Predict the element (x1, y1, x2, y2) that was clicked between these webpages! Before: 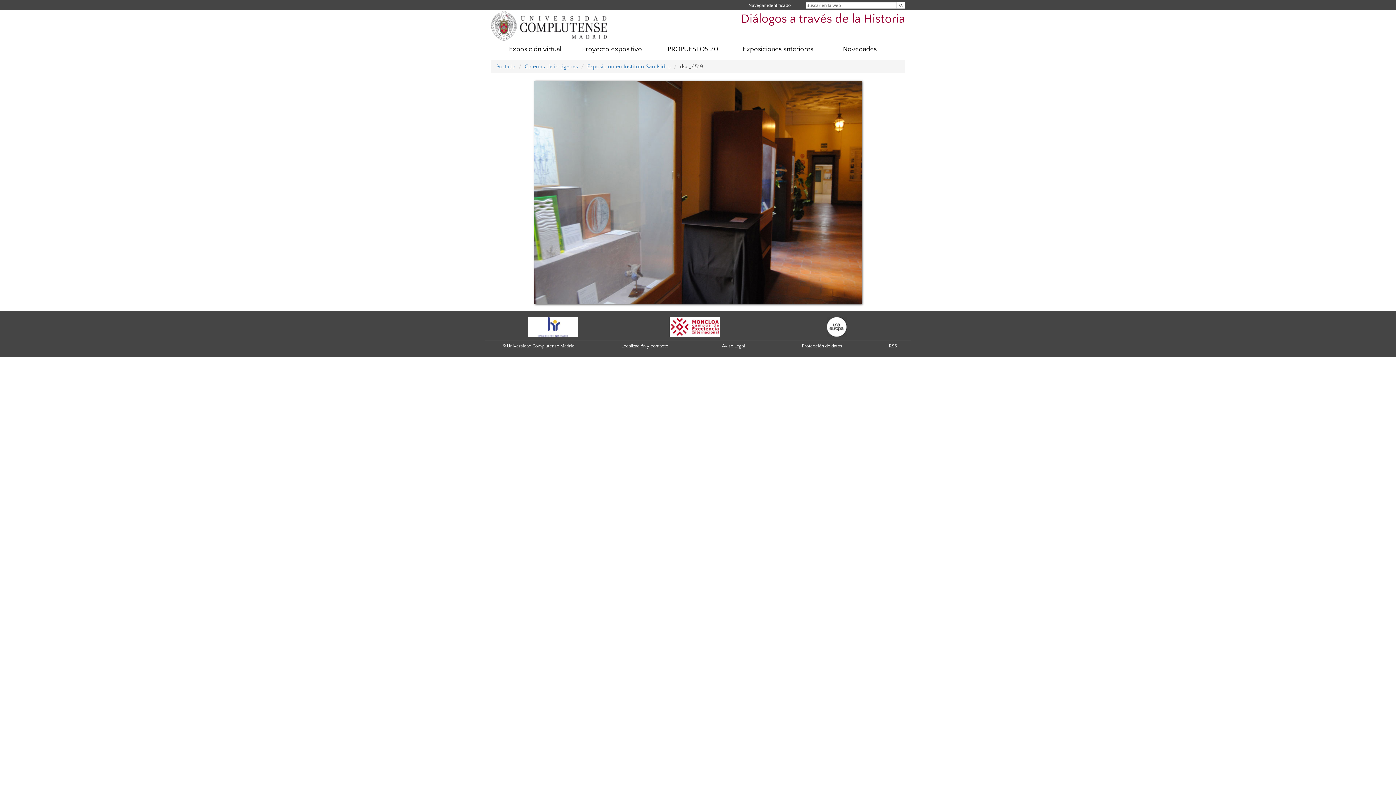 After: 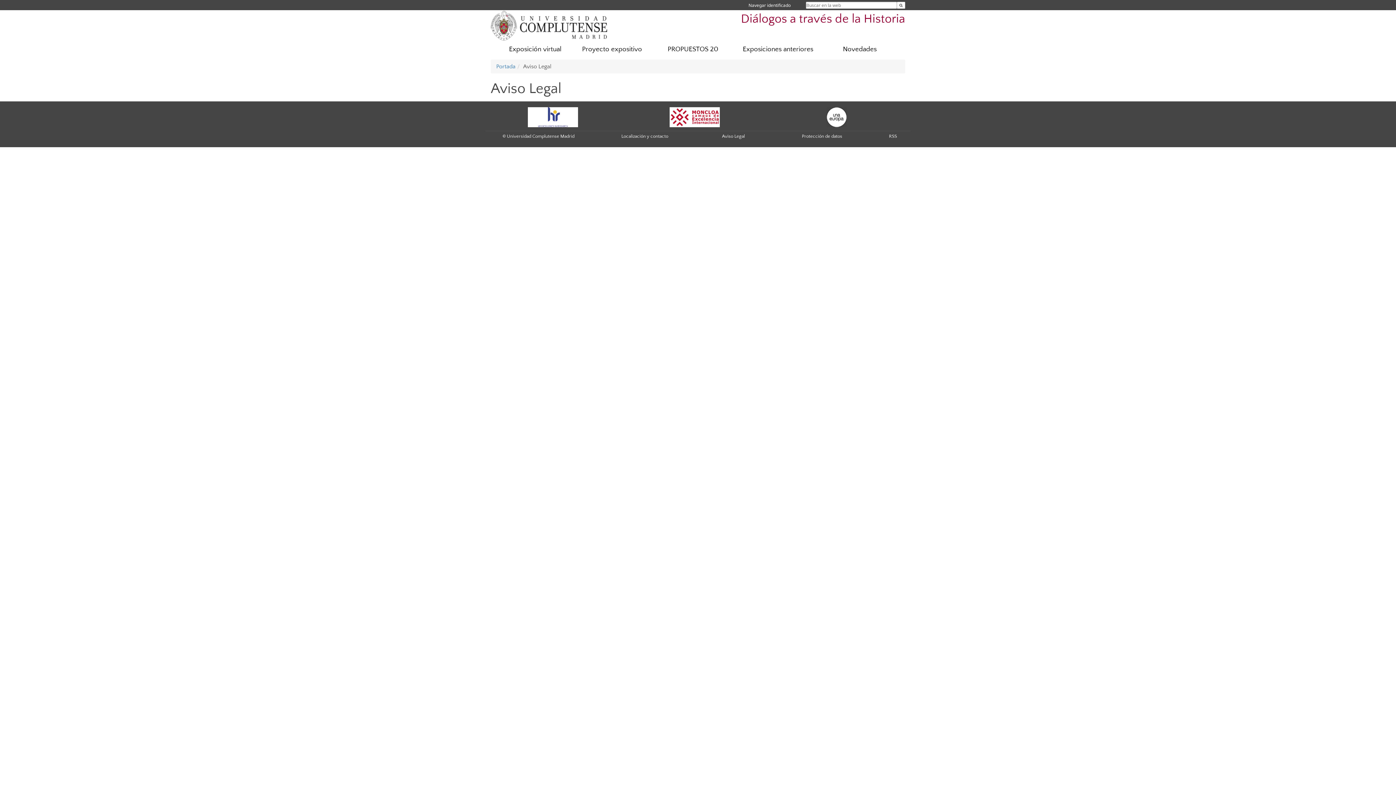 Action: label: Aviso Legal bbox: (722, 343, 745, 348)